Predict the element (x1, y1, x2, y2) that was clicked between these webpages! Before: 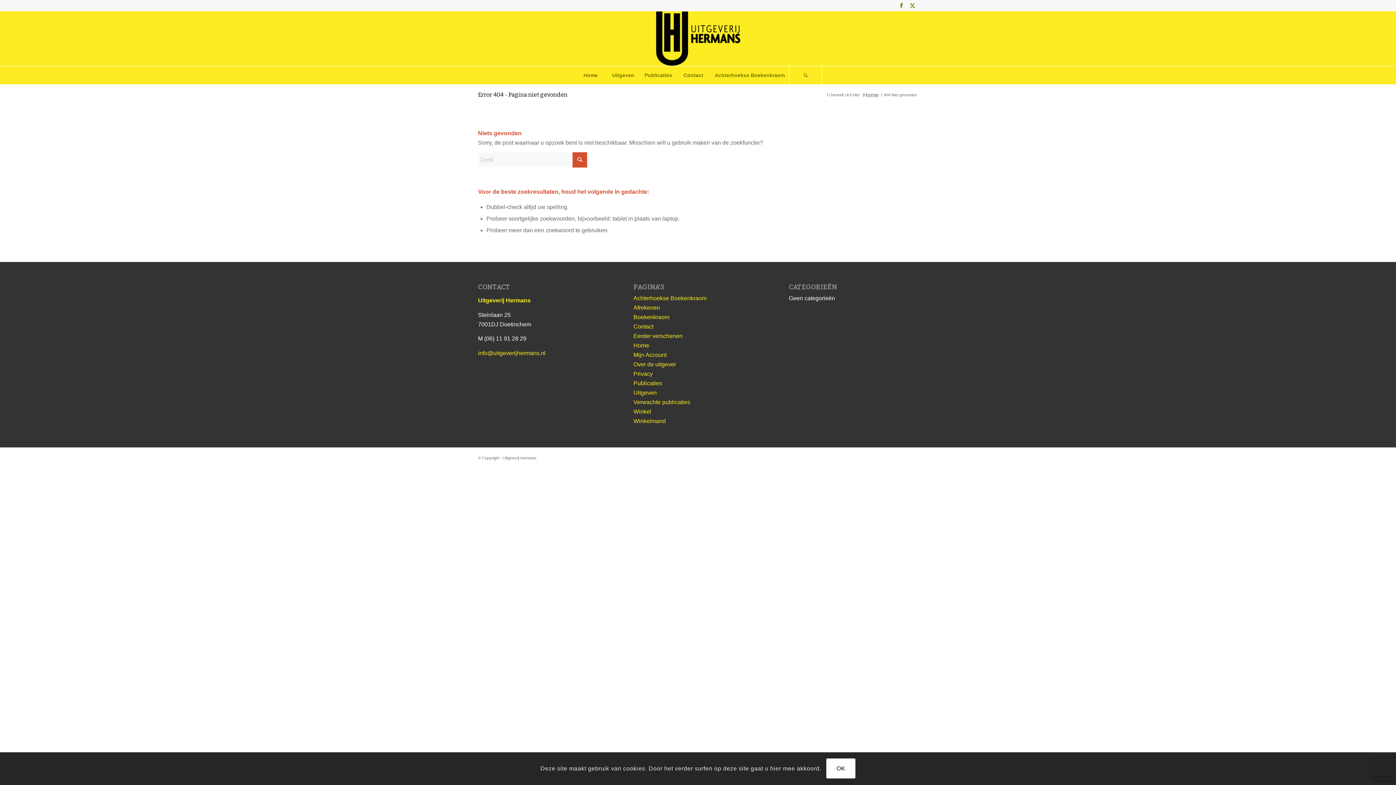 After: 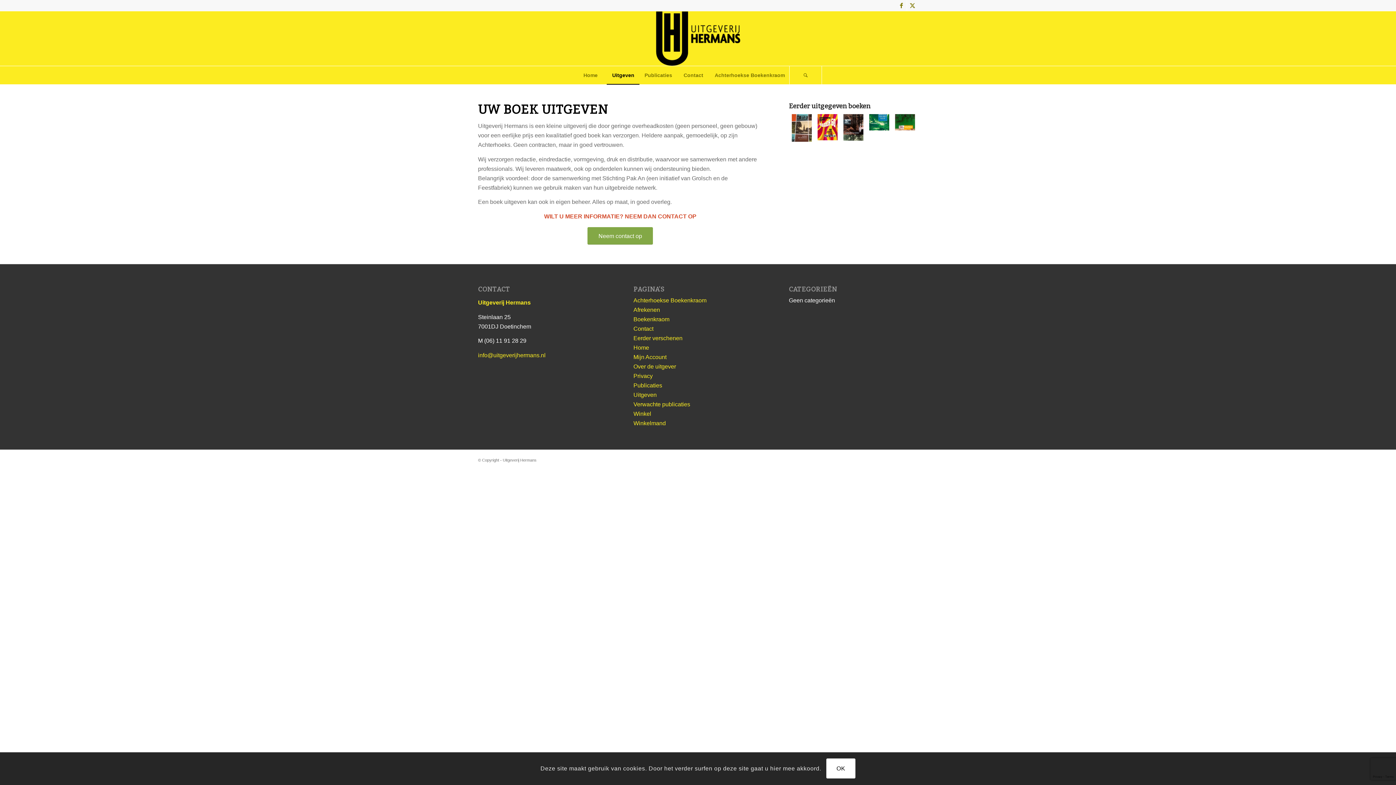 Action: label: Uitgeven bbox: (633, 389, 656, 396)